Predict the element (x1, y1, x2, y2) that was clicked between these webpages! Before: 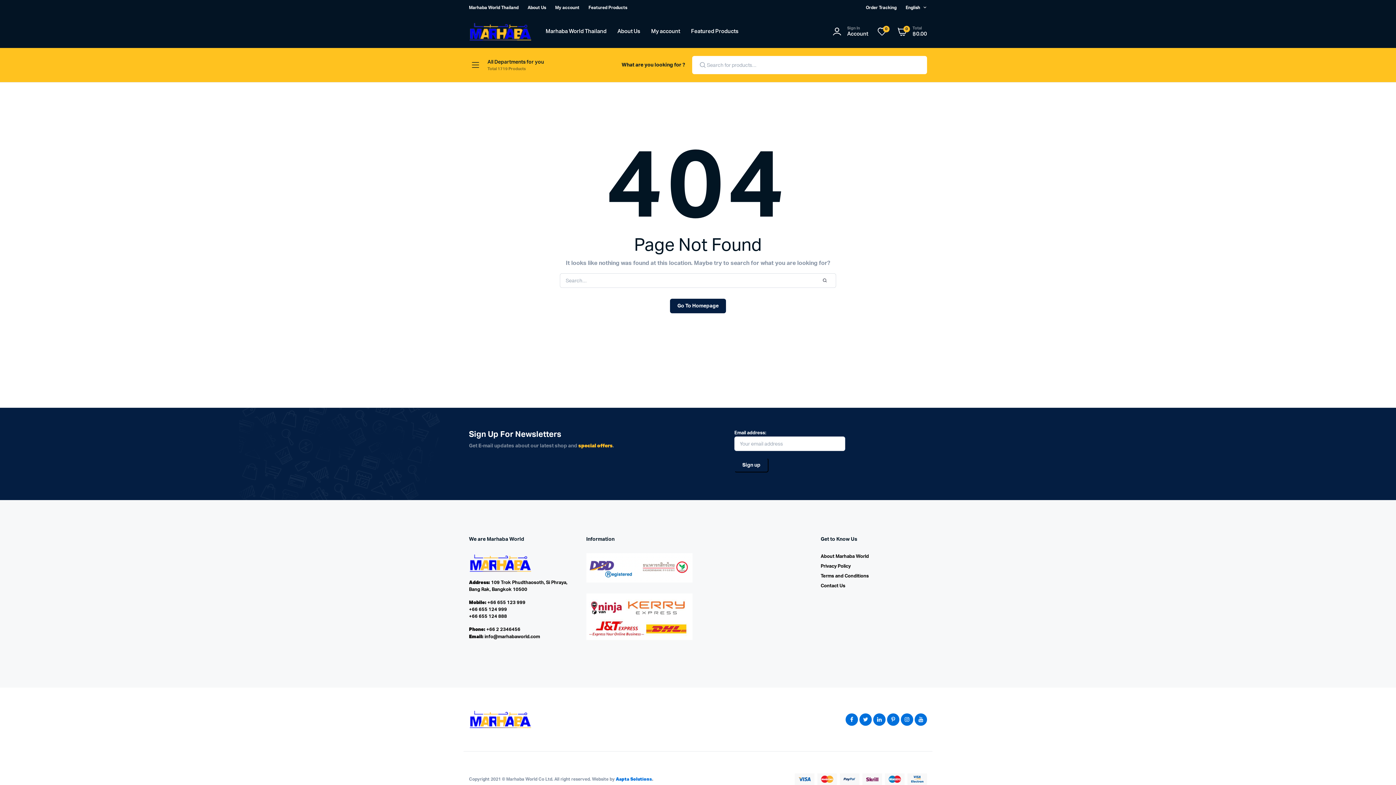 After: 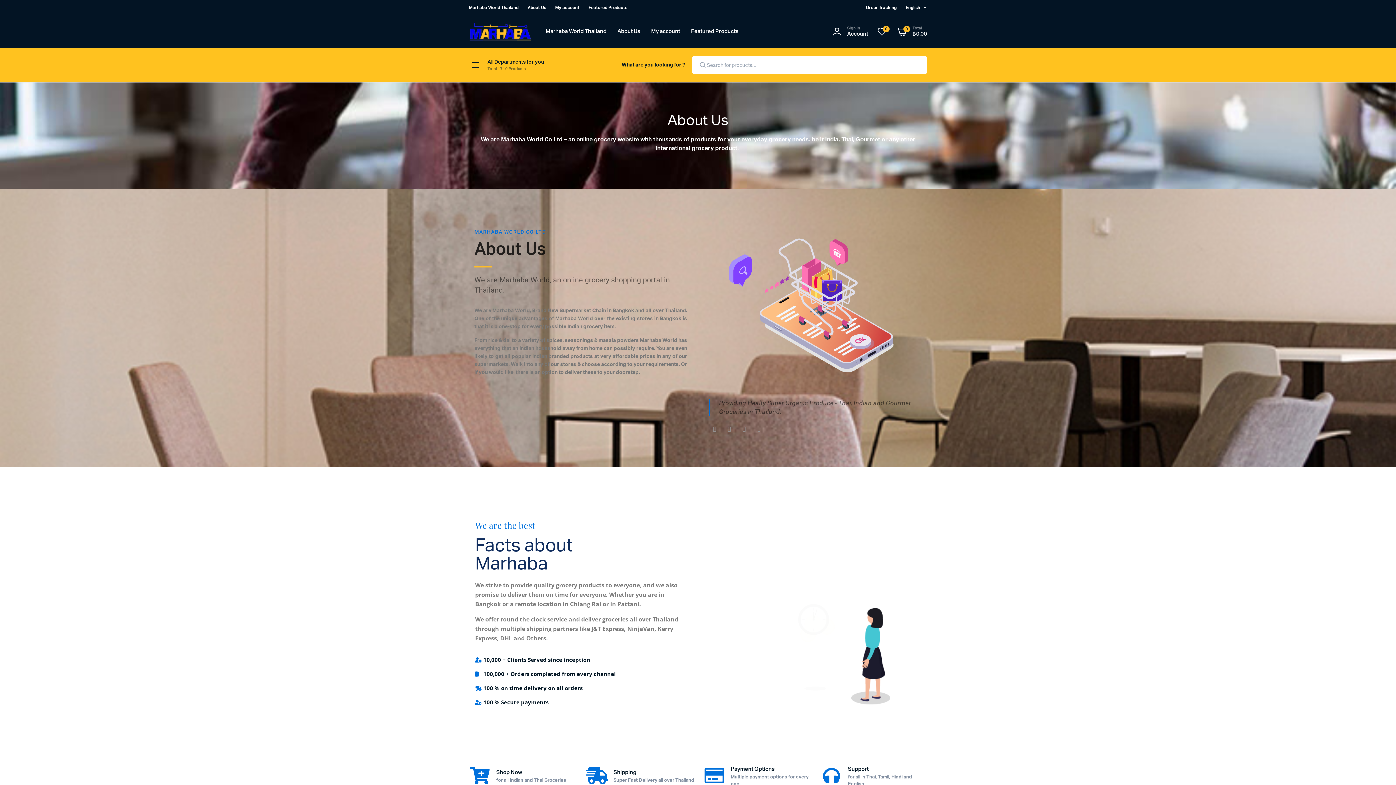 Action: bbox: (820, 554, 869, 559) label: About Marhaba World